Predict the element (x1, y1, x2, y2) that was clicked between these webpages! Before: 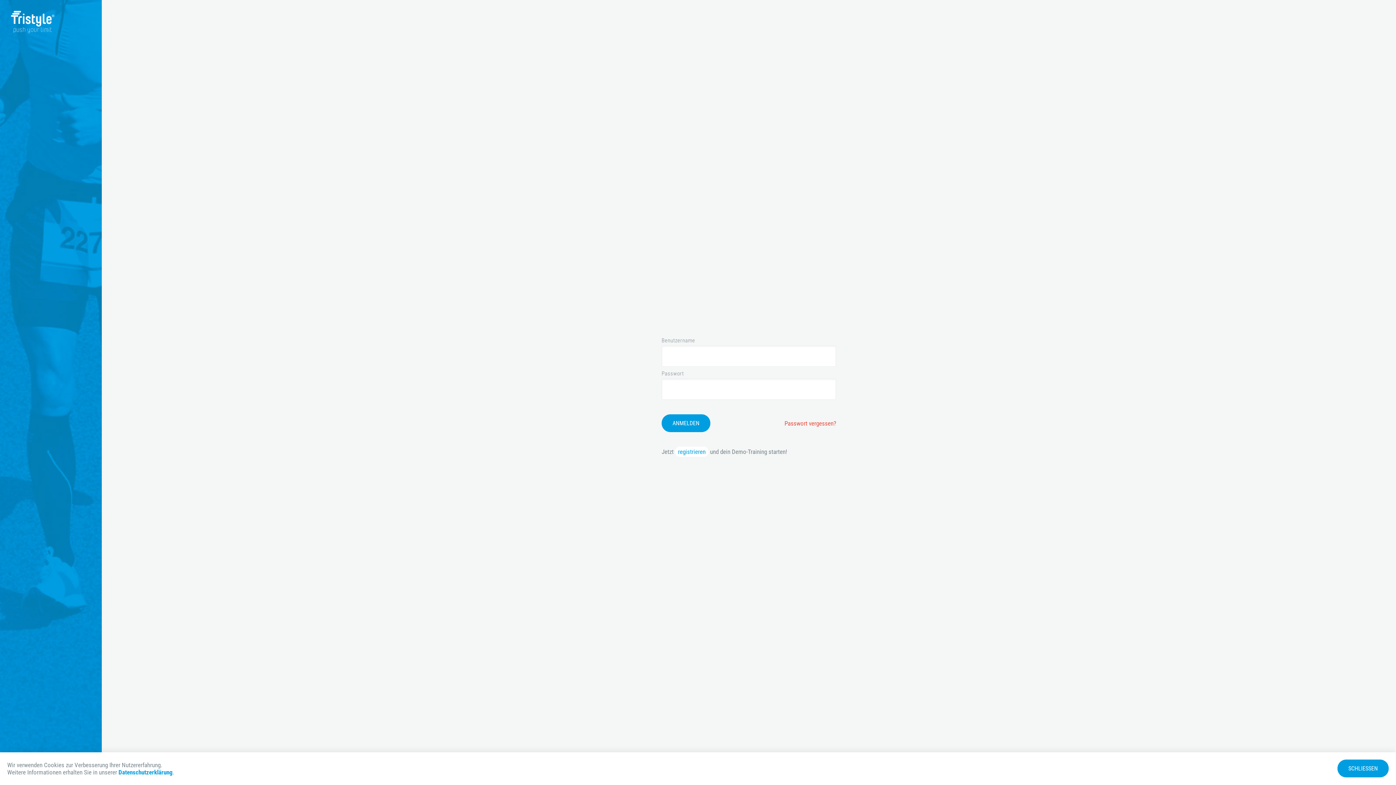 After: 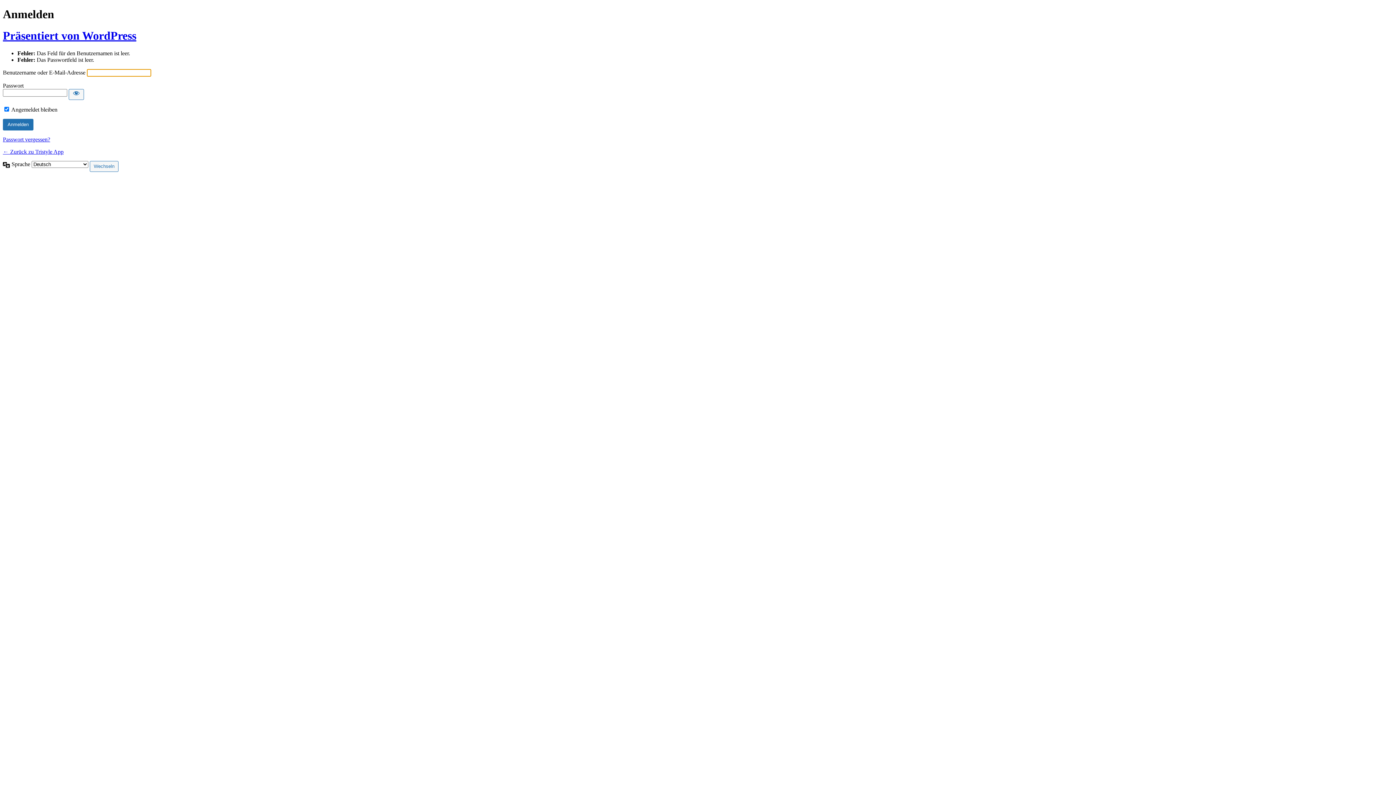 Action: bbox: (661, 414, 710, 432) label: ANMELDEN